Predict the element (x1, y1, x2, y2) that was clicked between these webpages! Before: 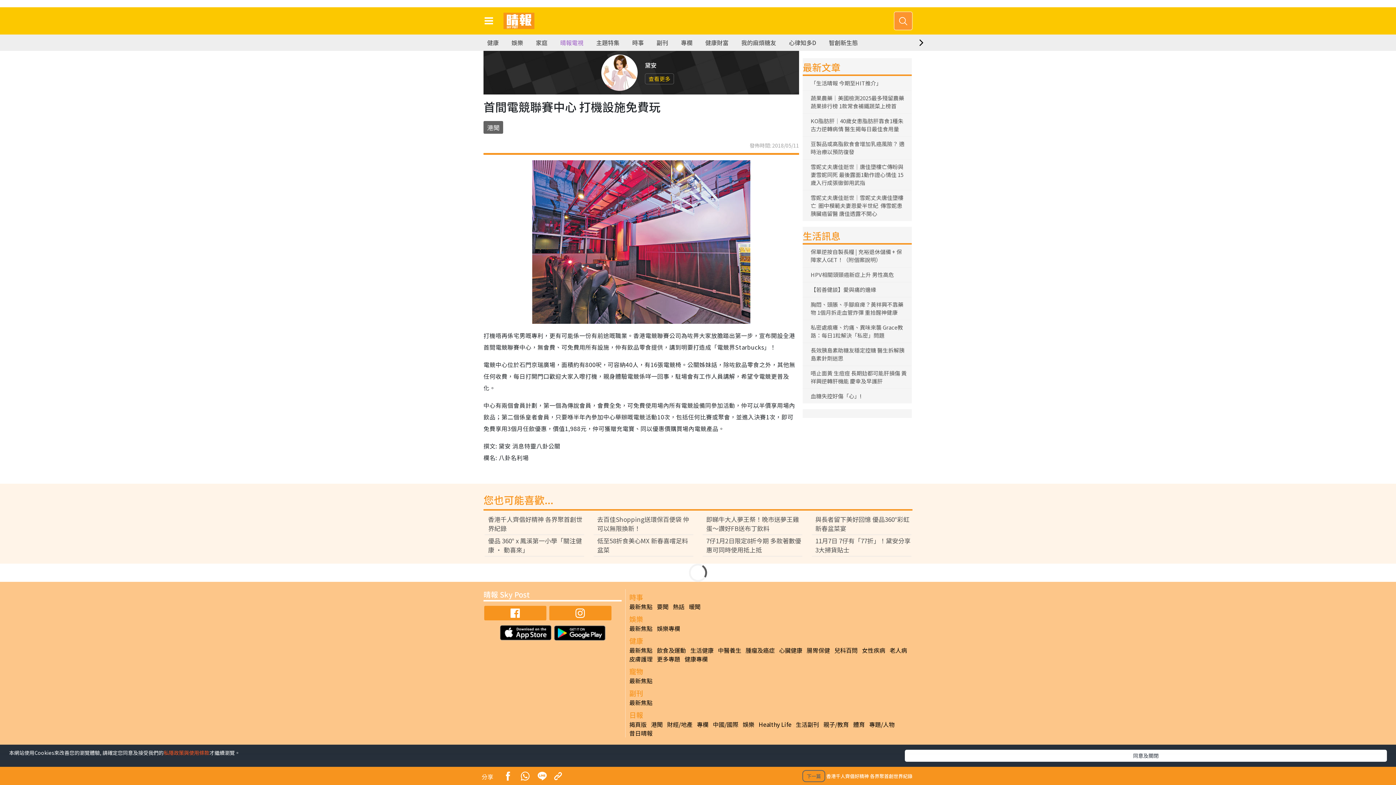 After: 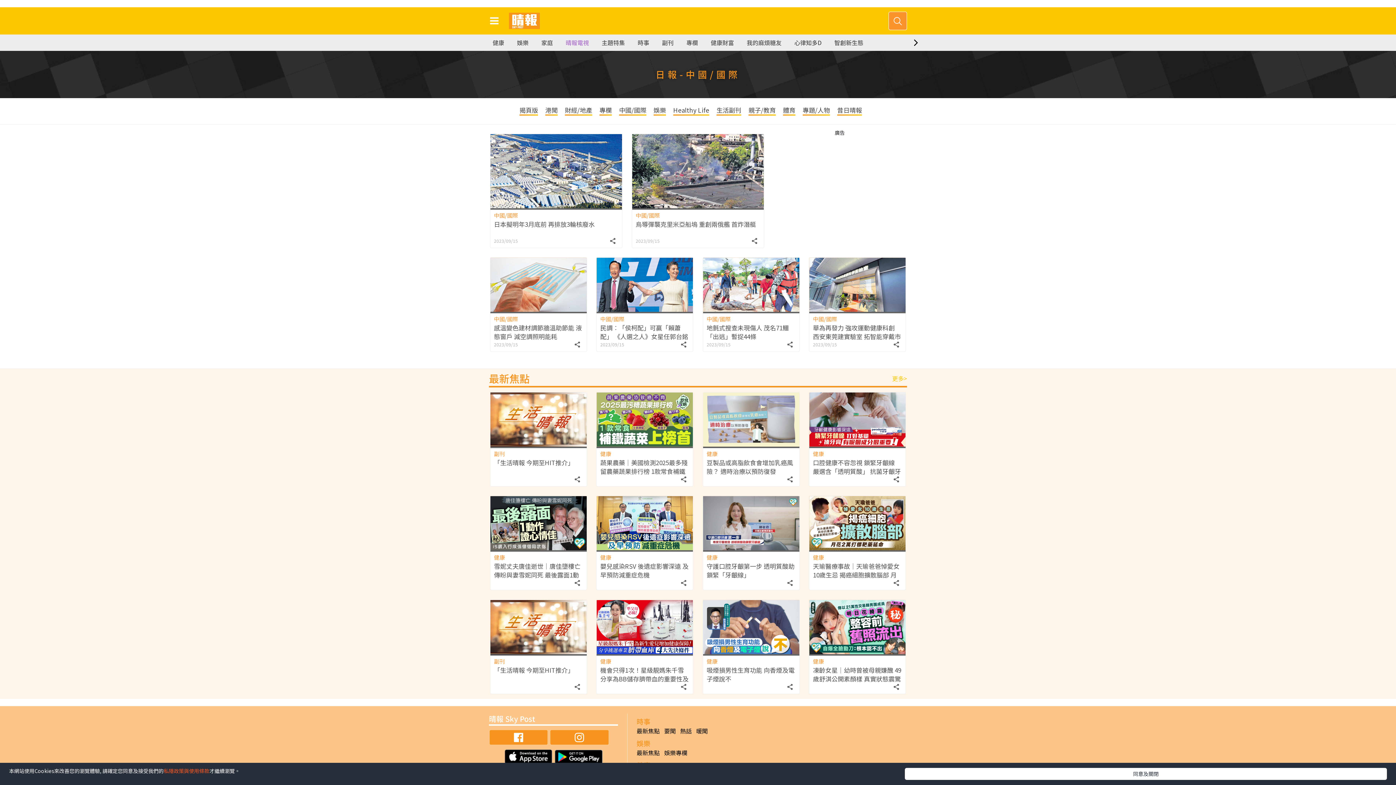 Action: bbox: (713, 720, 738, 728) label: 中國/國際